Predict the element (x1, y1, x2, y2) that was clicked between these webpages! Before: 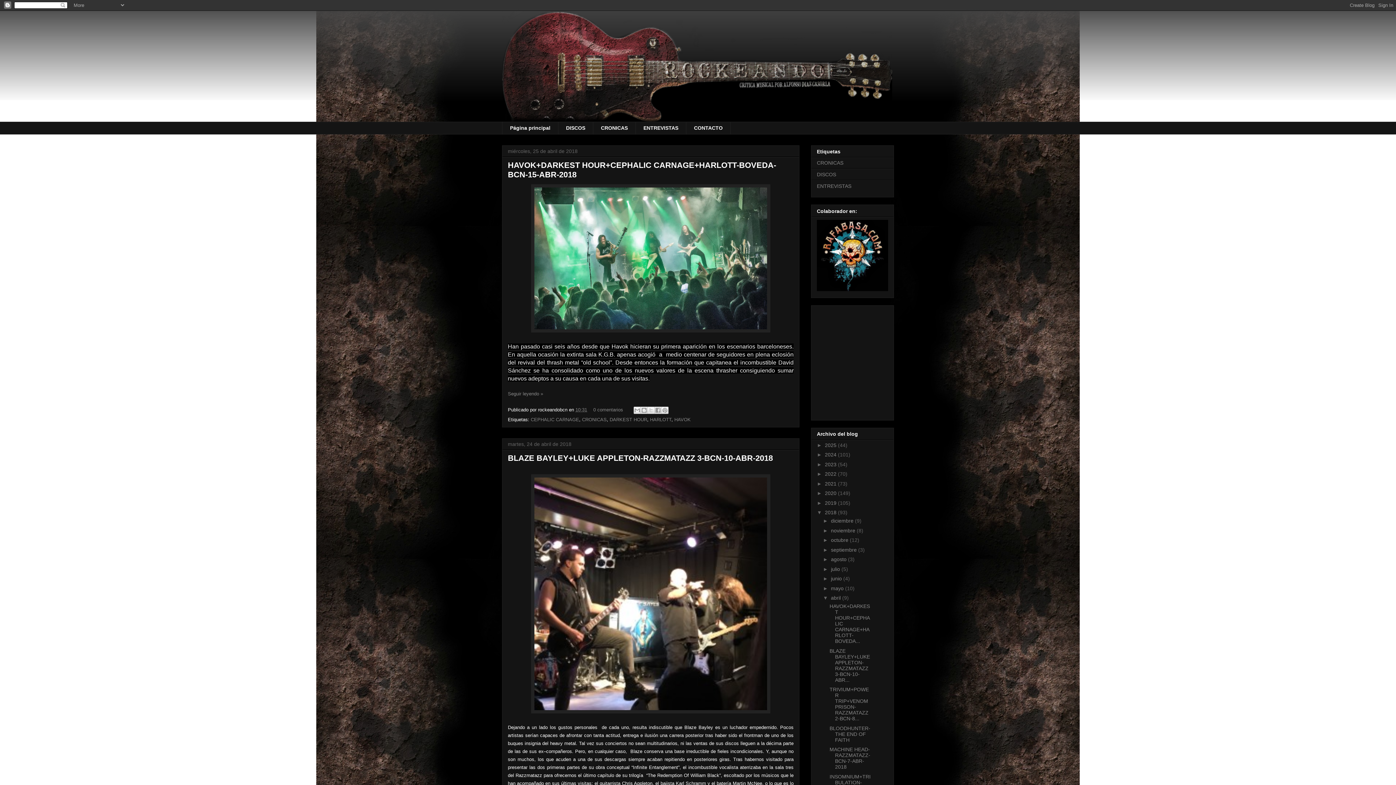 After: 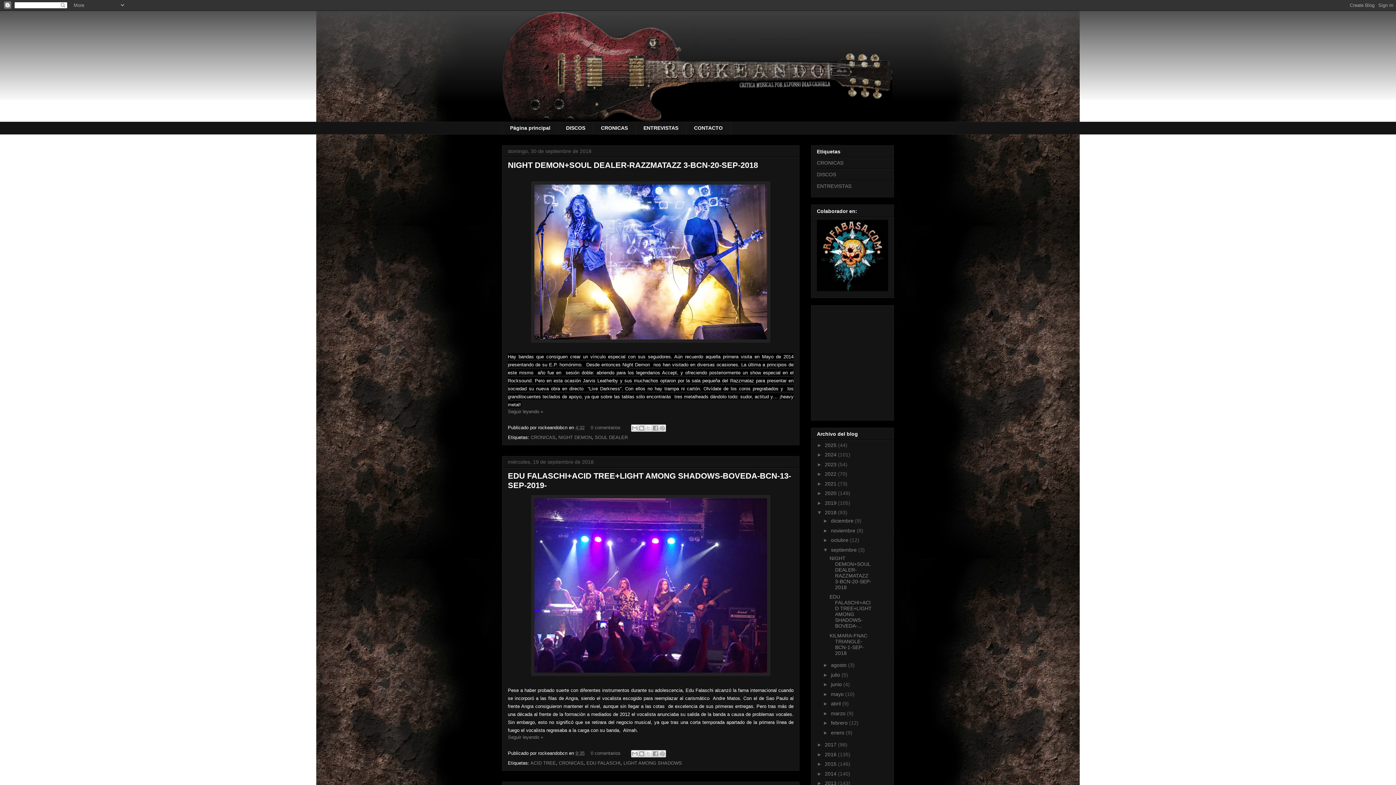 Action: bbox: (831, 547, 858, 553) label: septiembre 